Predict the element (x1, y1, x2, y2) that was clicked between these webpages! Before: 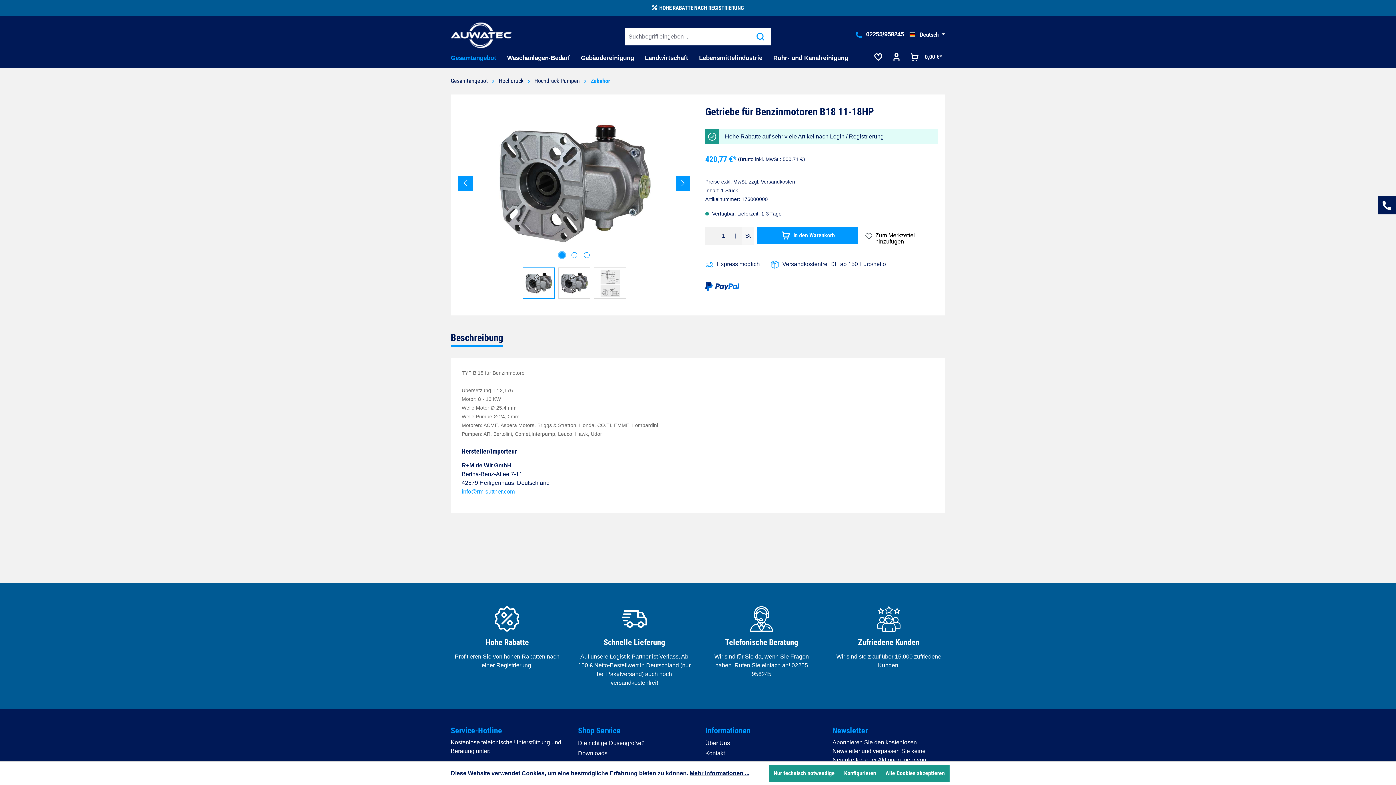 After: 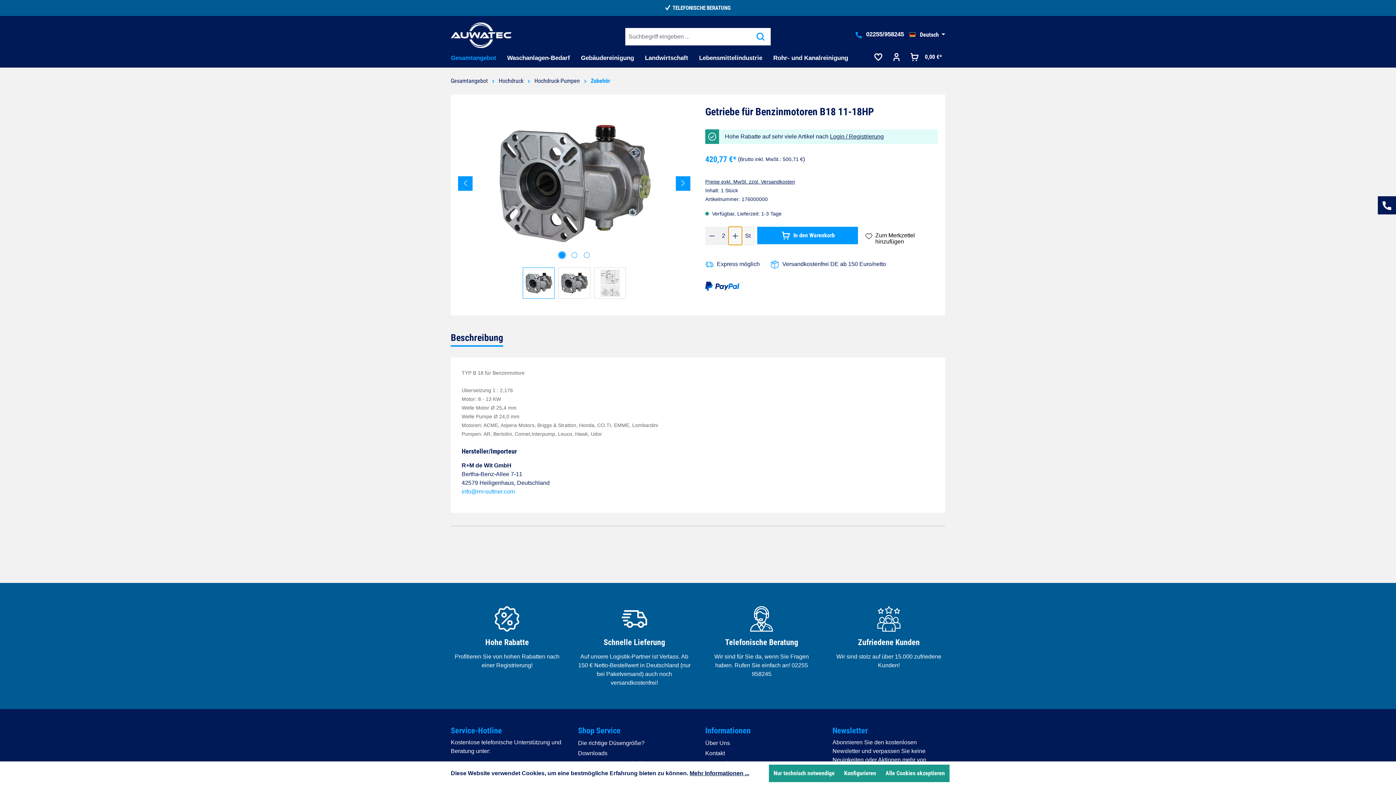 Action: bbox: (728, 226, 742, 245) label: Anzahl erhöhen